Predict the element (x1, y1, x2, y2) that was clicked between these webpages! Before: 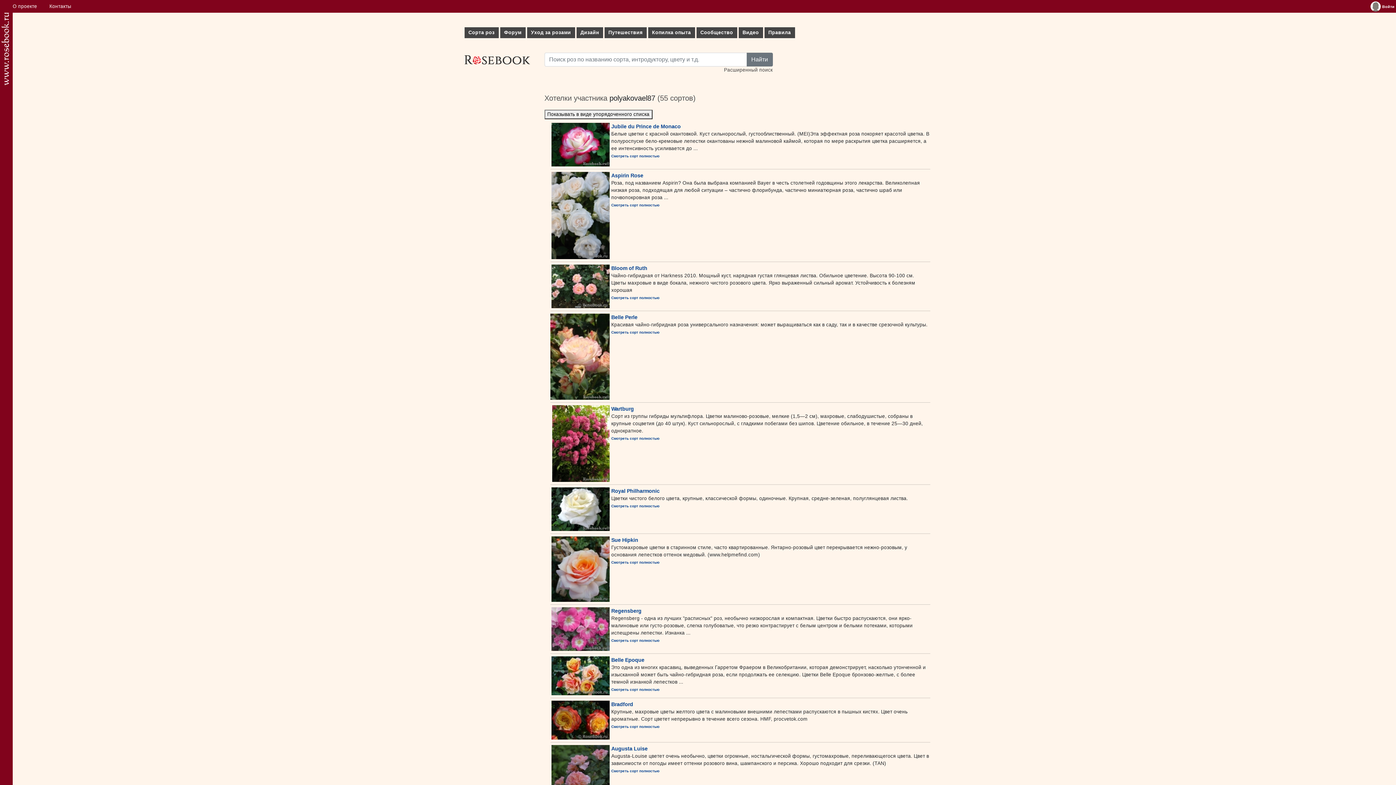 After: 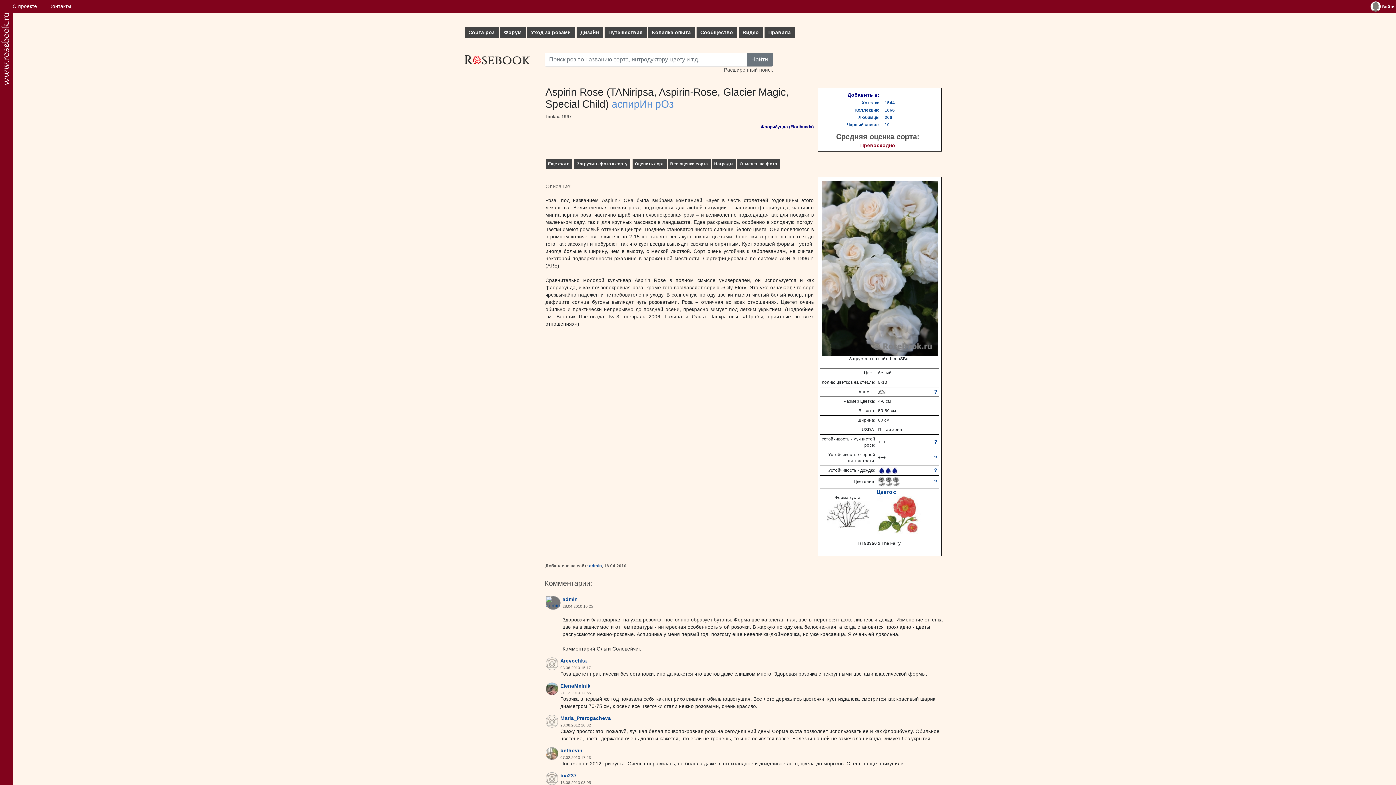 Action: bbox: (611, 172, 930, 179) label: Aspirin Rose